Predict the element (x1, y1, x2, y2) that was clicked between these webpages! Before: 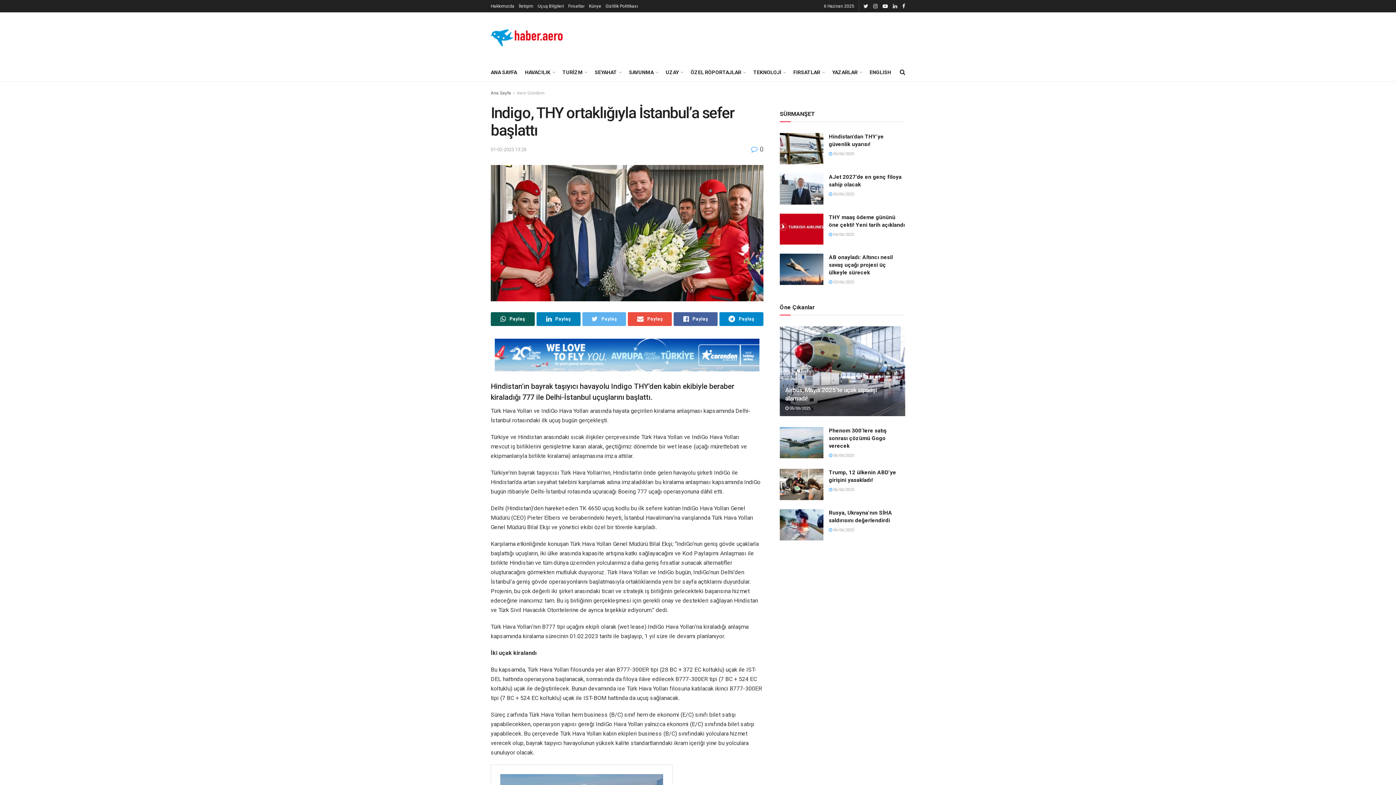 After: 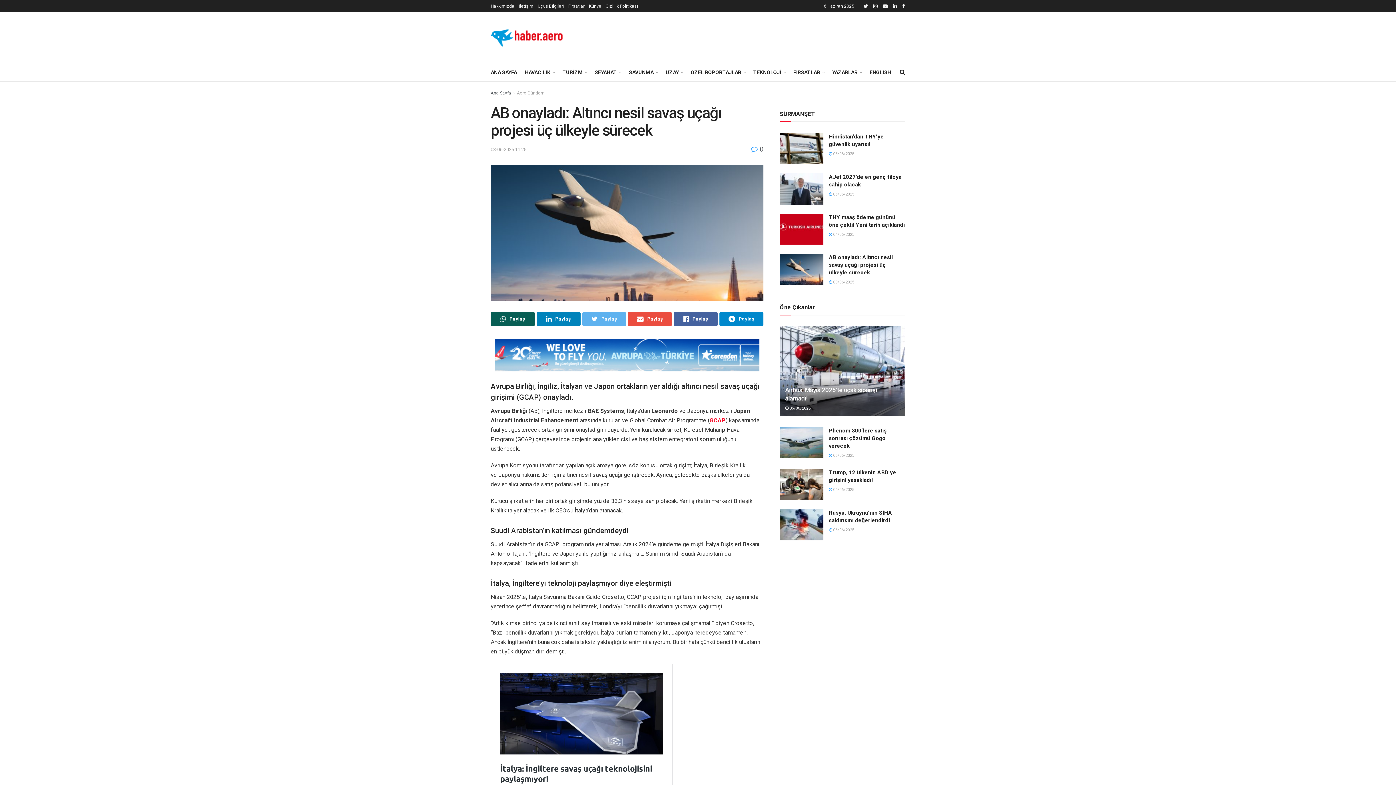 Action: label: AB onayladı: Altıncı nesil savaş uçağı projesi üç ülkeyle sürecek bbox: (829, 254, 893, 276)